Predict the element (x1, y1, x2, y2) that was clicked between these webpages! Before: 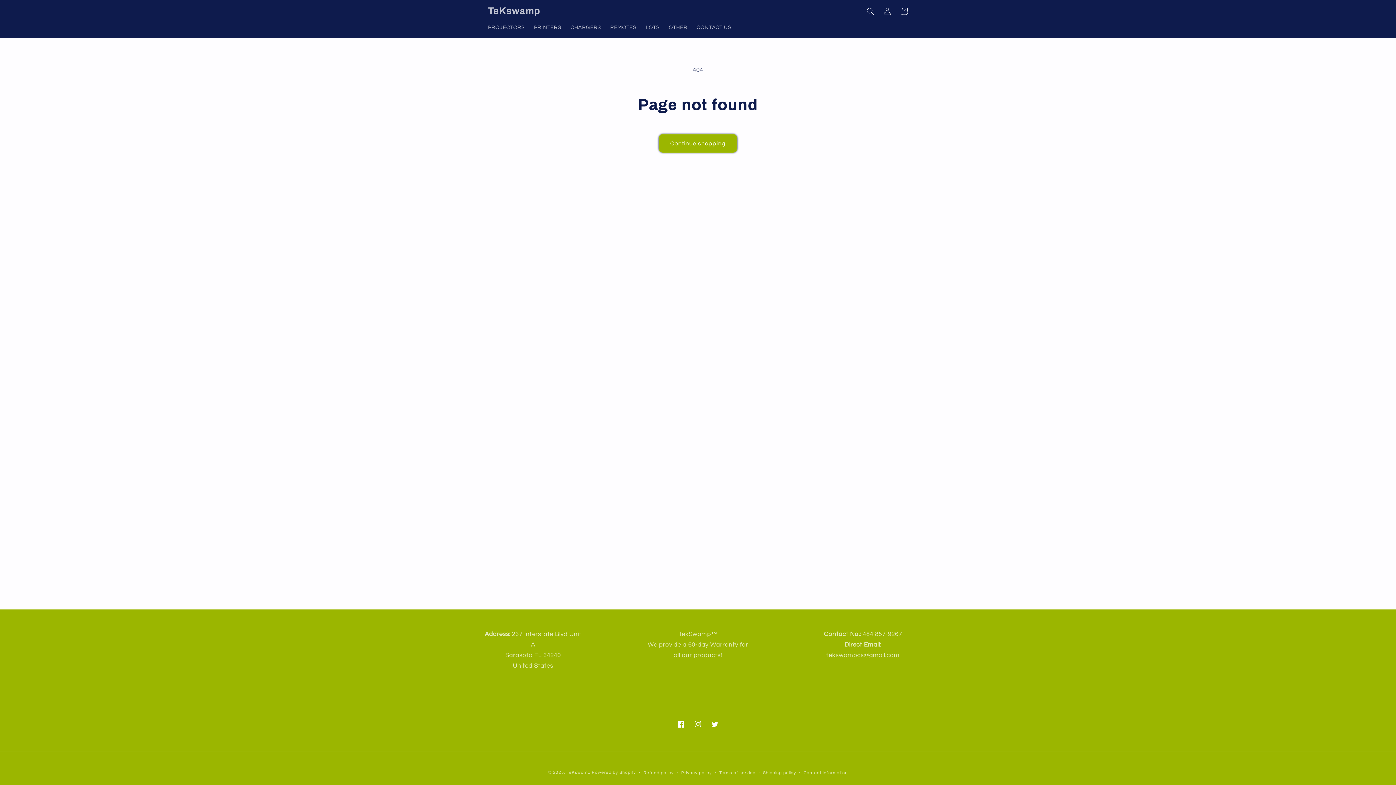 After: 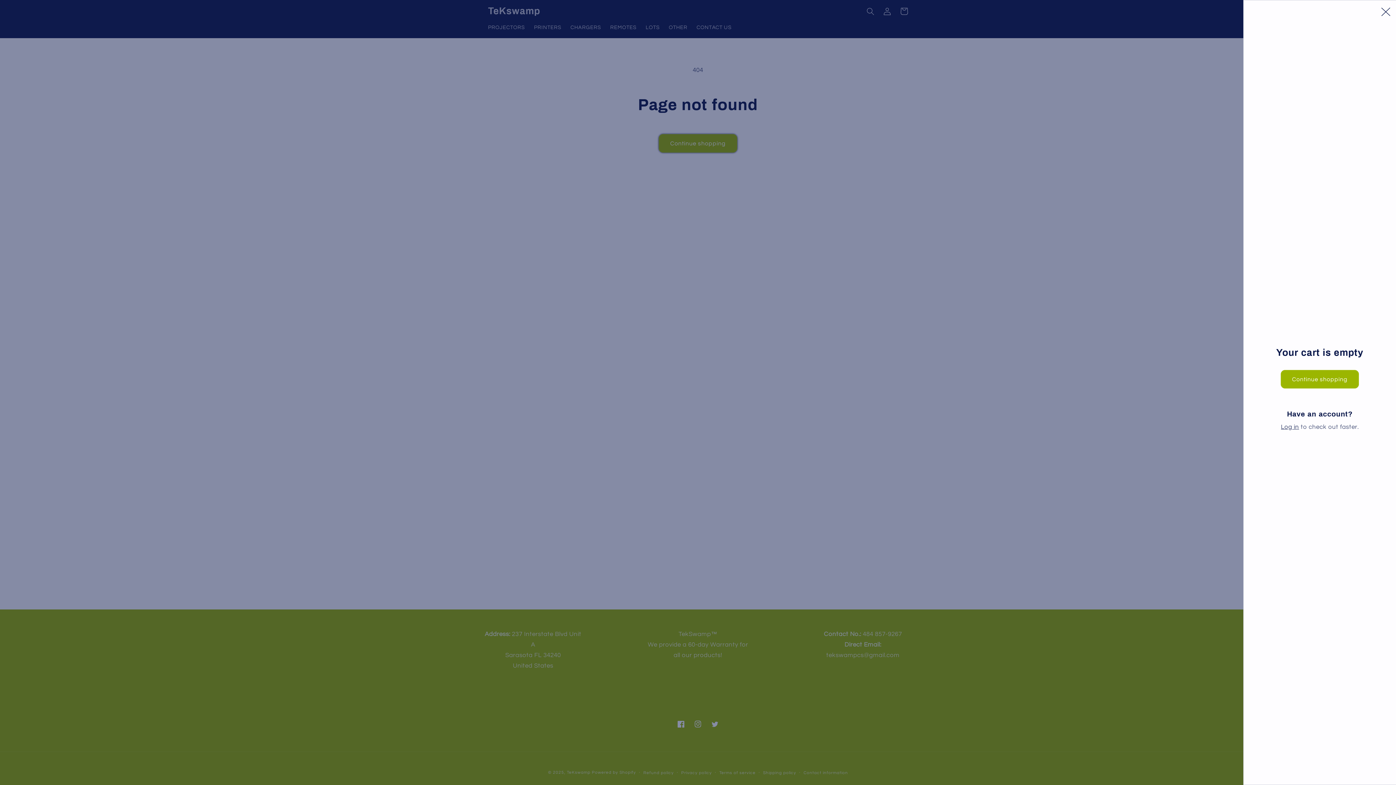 Action: label: Cart bbox: (895, 2, 912, 19)